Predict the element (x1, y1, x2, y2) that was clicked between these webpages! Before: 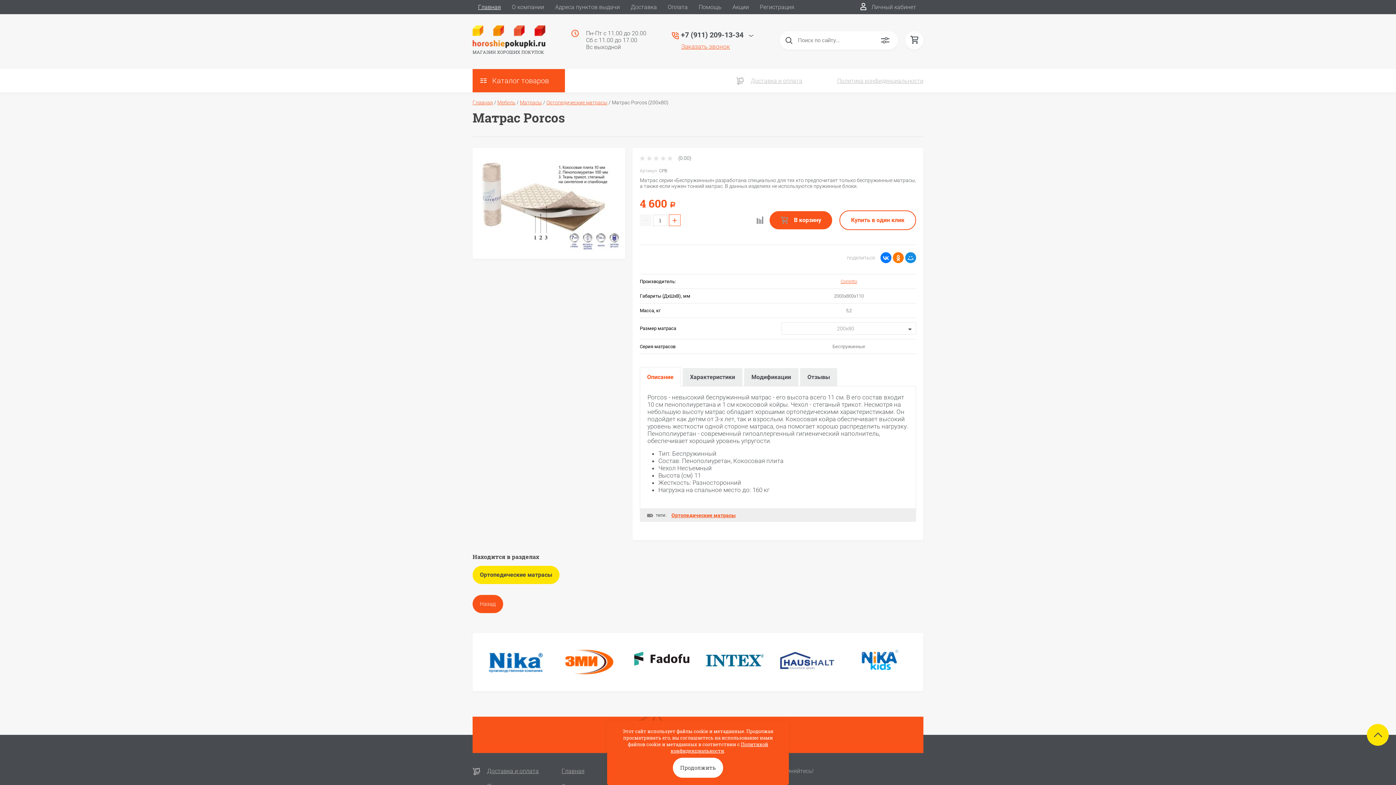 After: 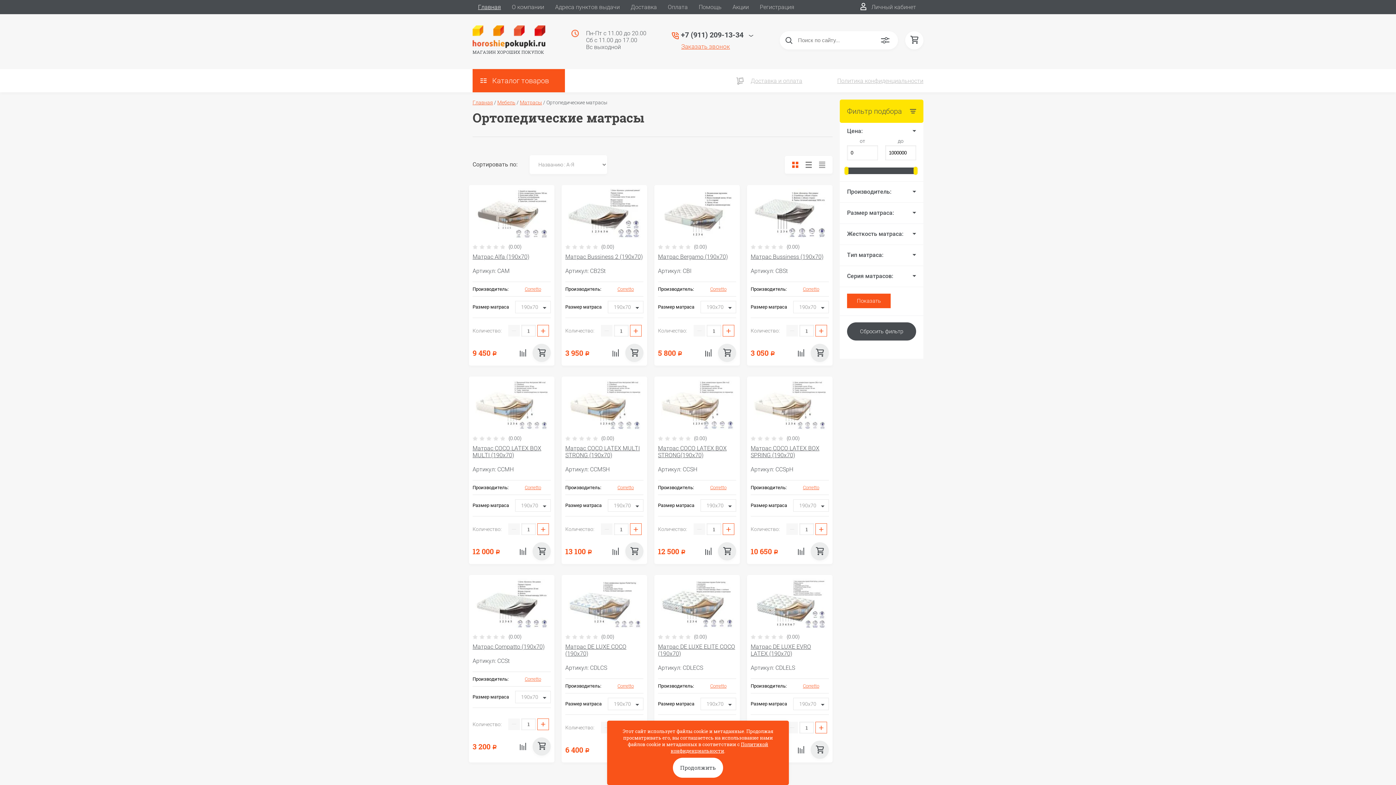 Action: label: Ортопедические матрасы bbox: (472, 566, 559, 584)